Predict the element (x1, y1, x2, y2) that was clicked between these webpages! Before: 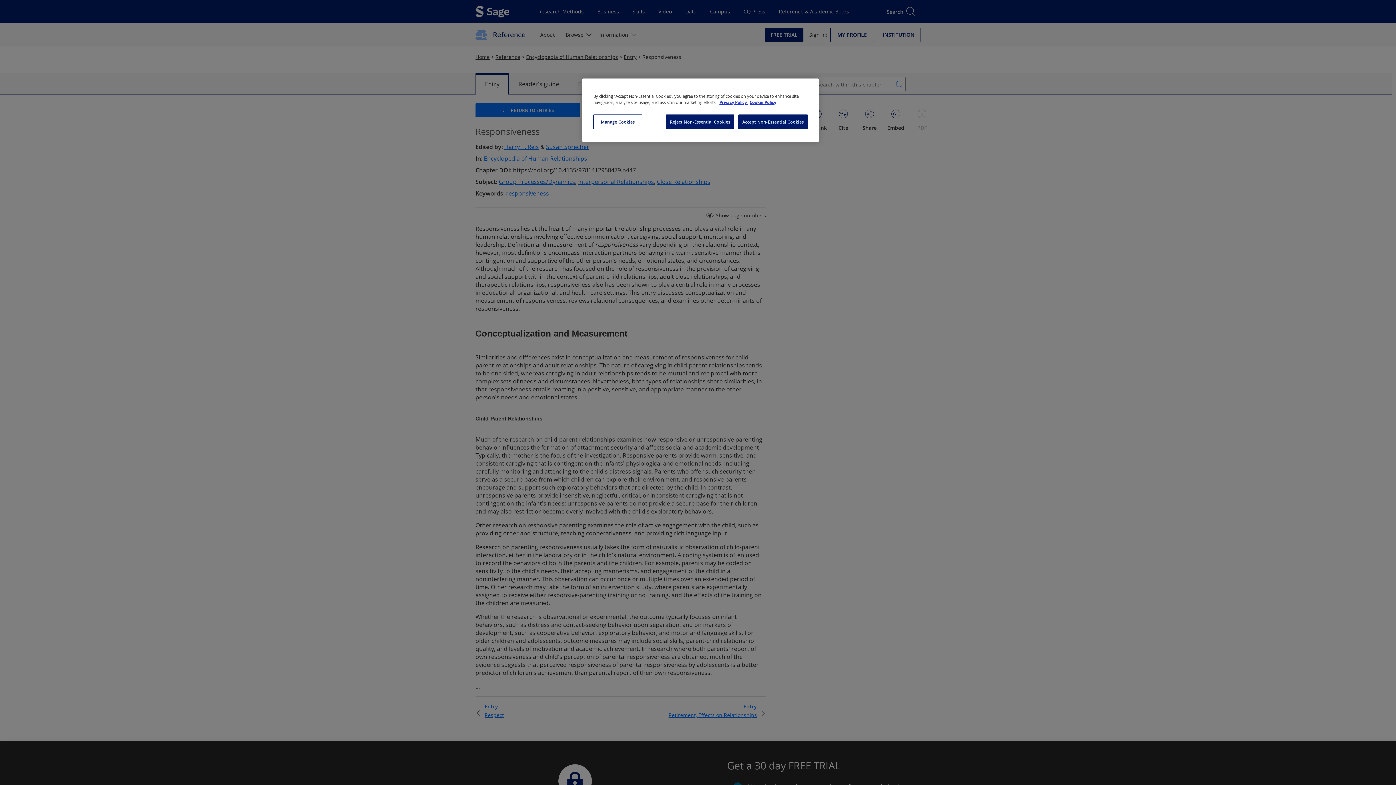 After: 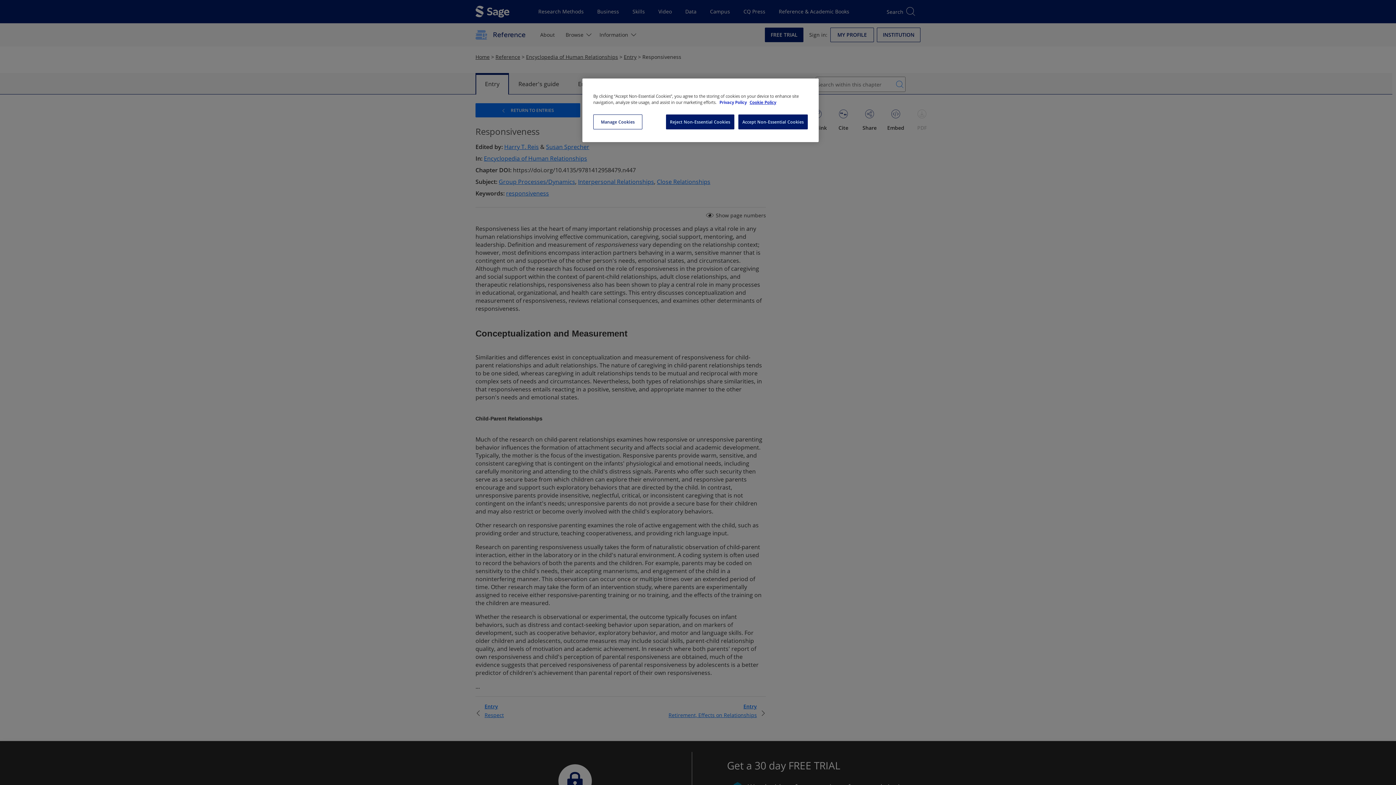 Action: bbox: (719, 99, 748, 105) label: More information about your privacy, opens in a new tab